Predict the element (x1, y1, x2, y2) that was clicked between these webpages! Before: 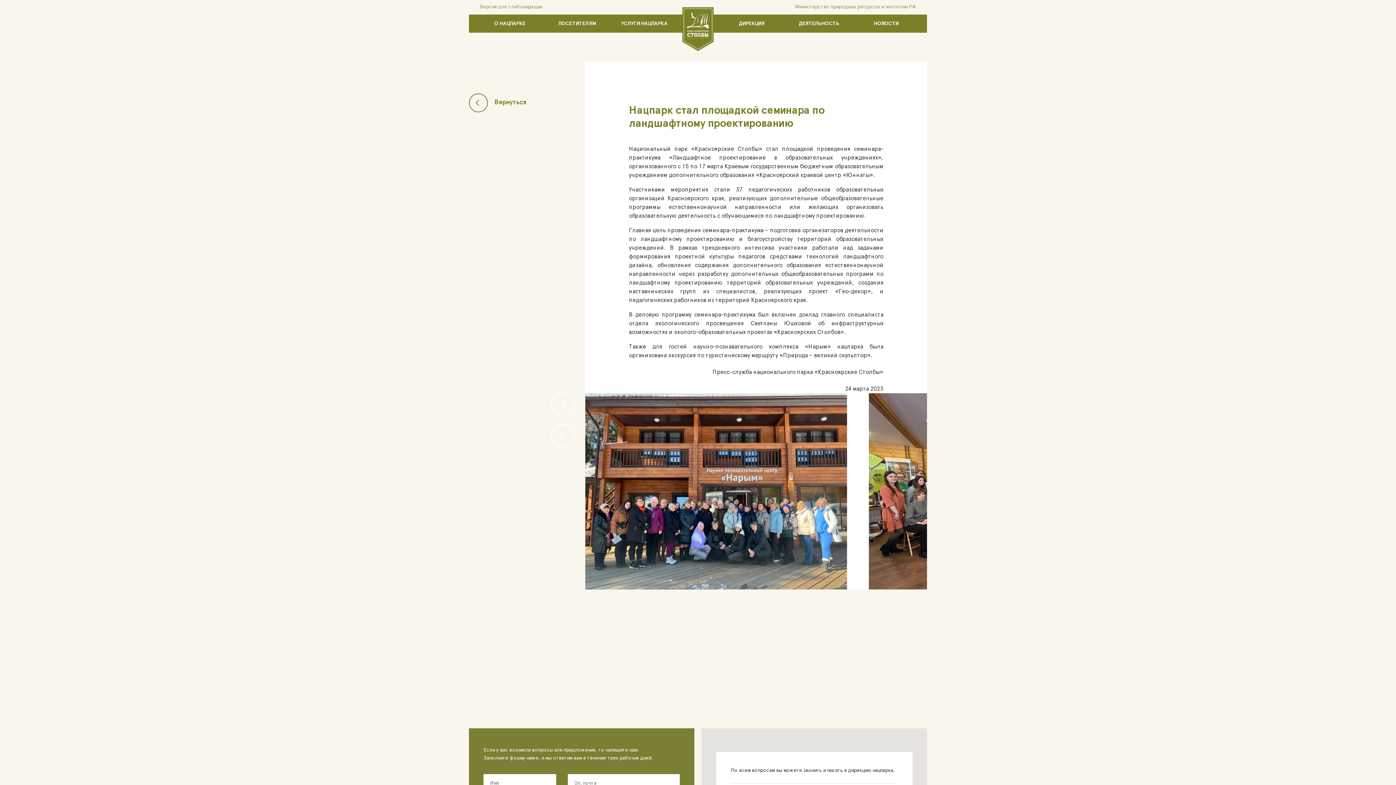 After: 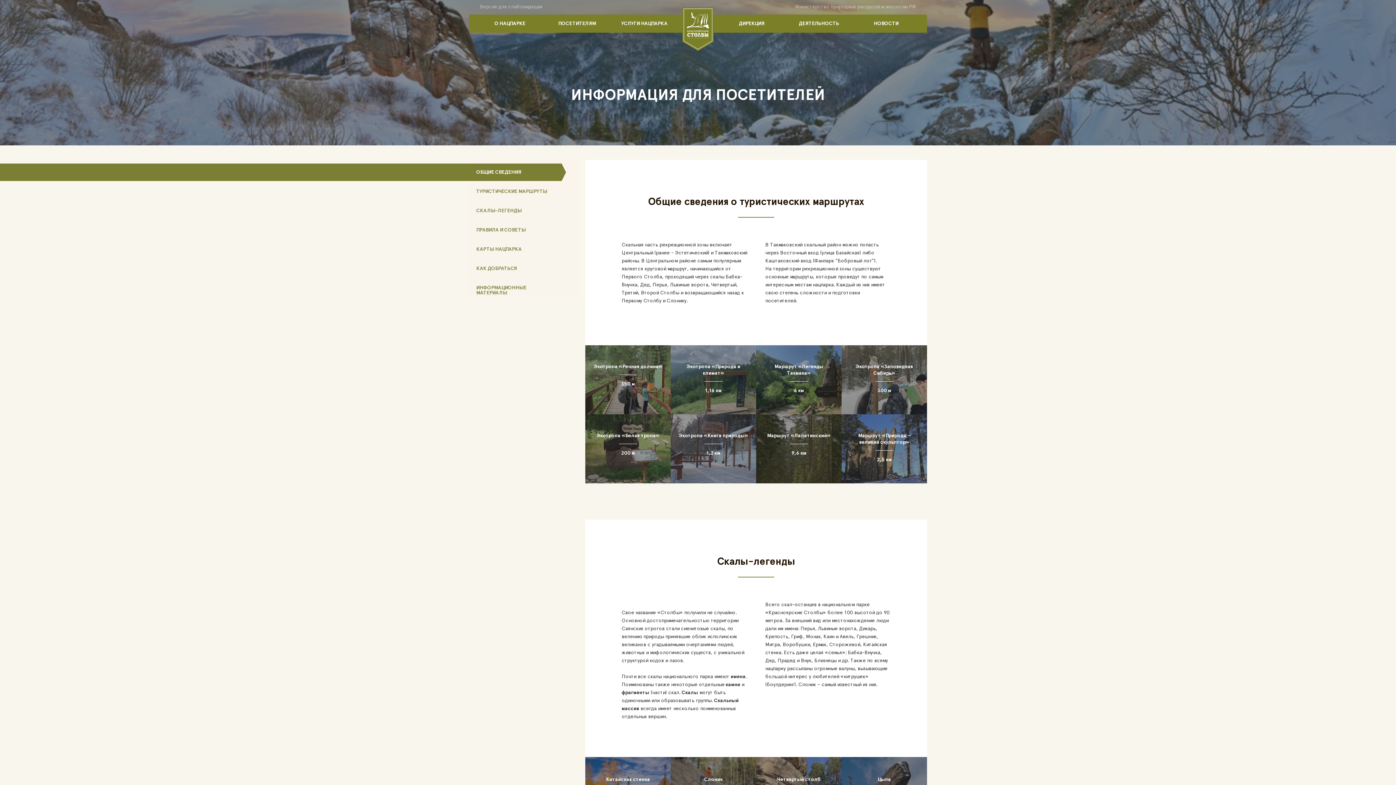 Action: label: ПОСЕТИТЕЛЯМ bbox: (558, 21, 596, 26)